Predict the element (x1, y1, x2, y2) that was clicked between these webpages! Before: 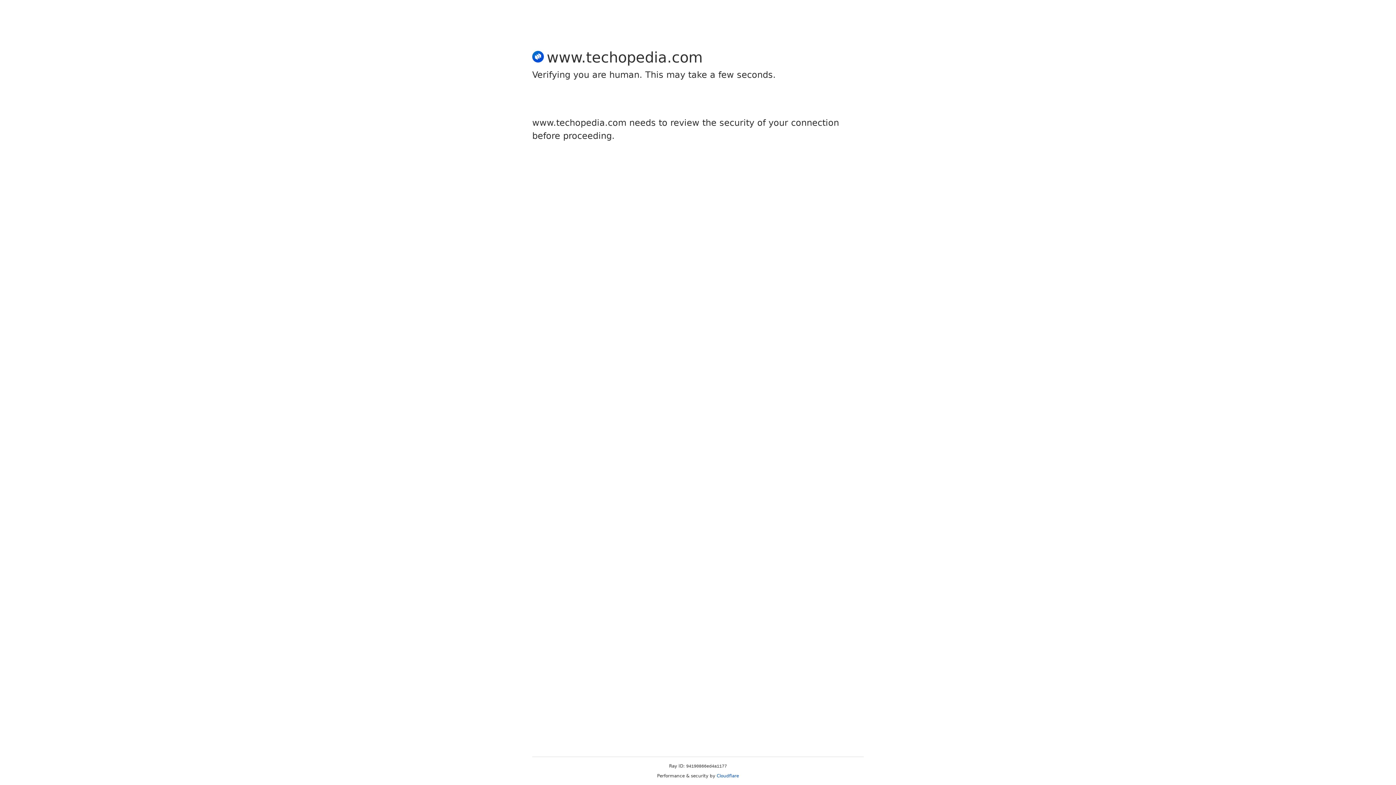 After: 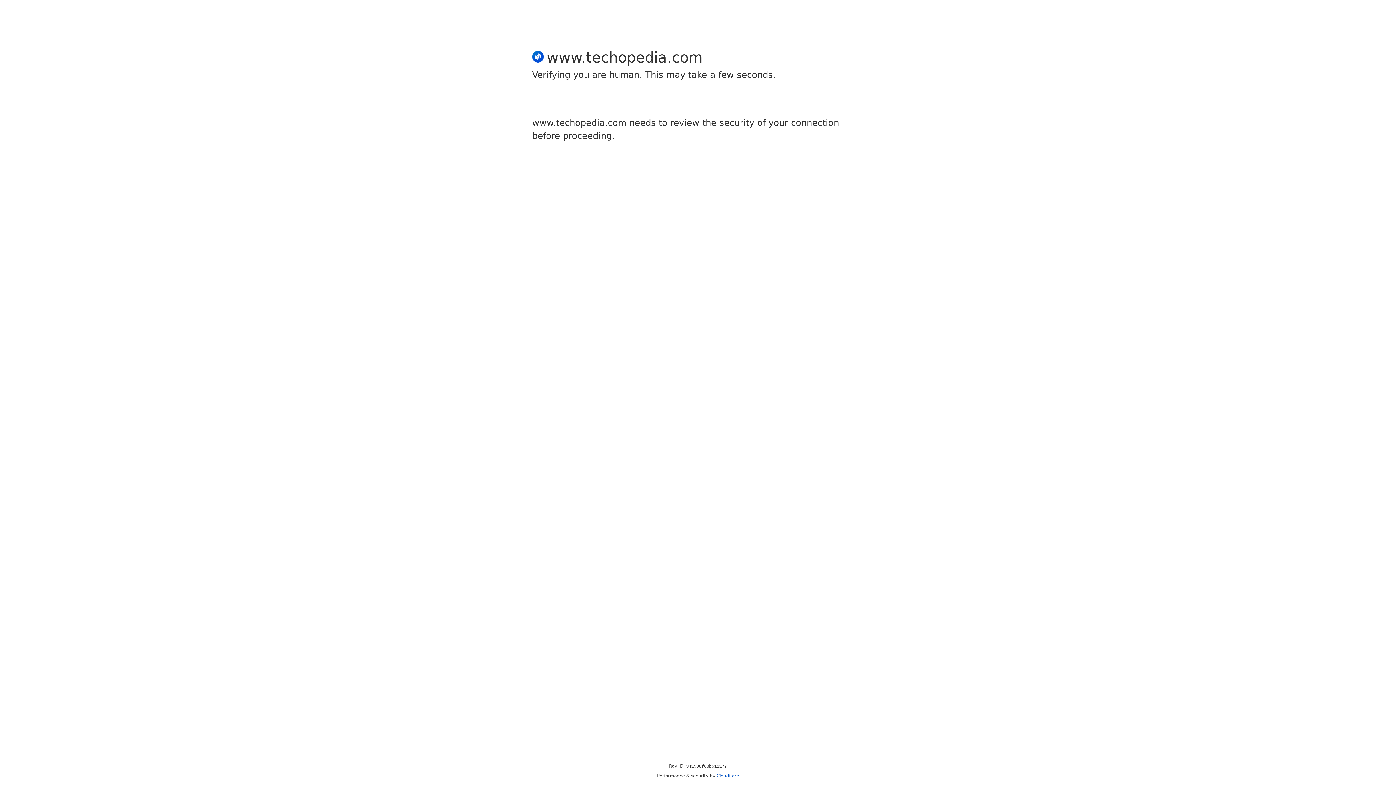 Action: bbox: (716, 773, 739, 778) label: Cloudflare